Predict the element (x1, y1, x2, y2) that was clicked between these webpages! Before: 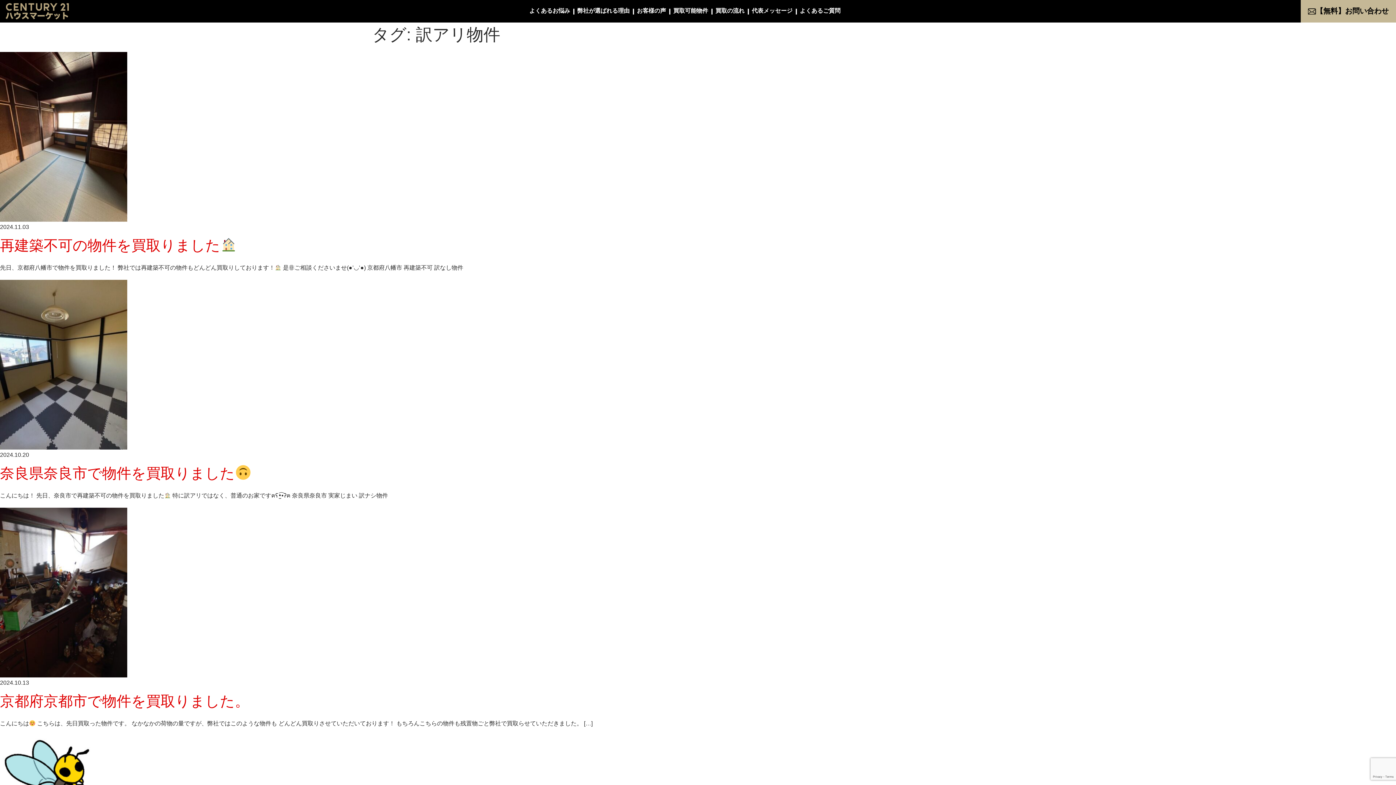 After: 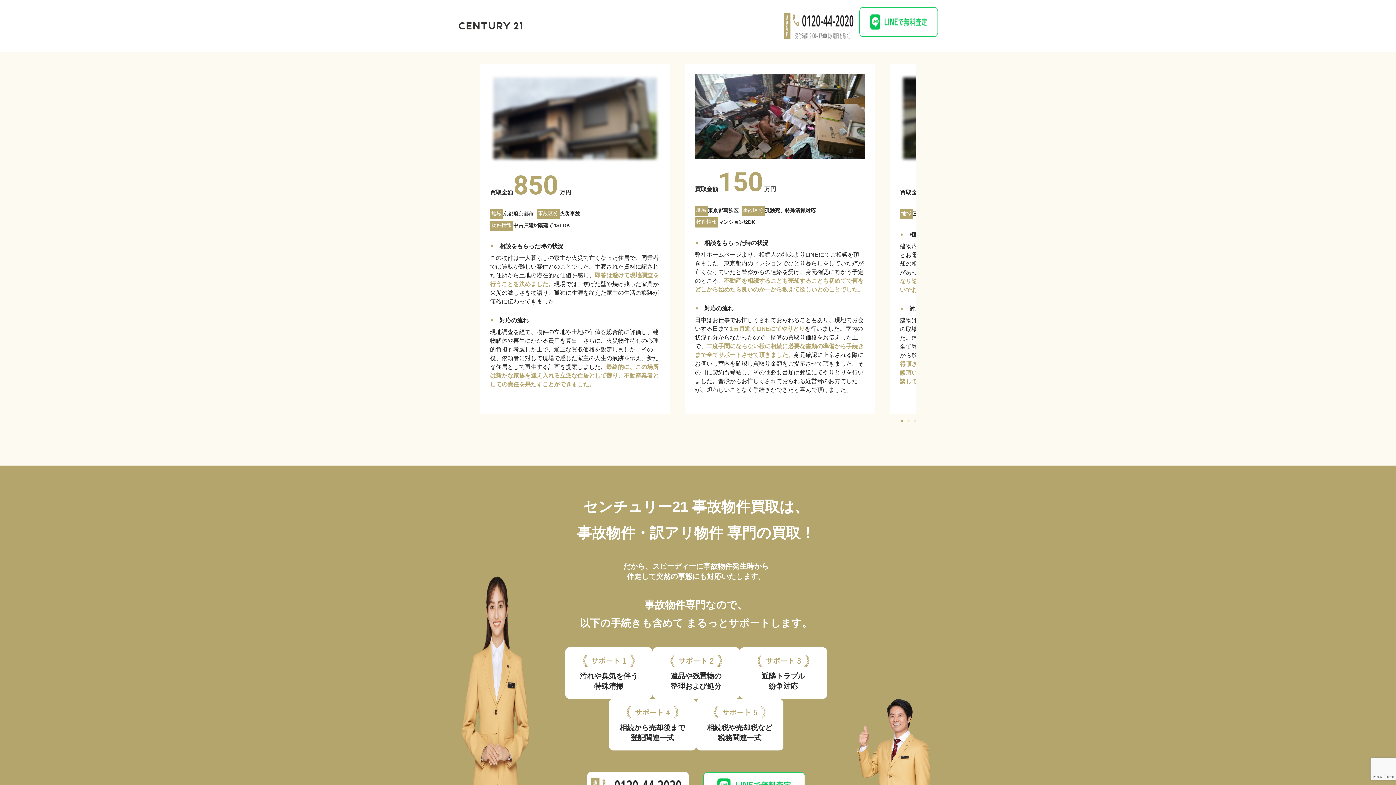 Action: label: お客様の声 bbox: (633, 5, 669, 17)